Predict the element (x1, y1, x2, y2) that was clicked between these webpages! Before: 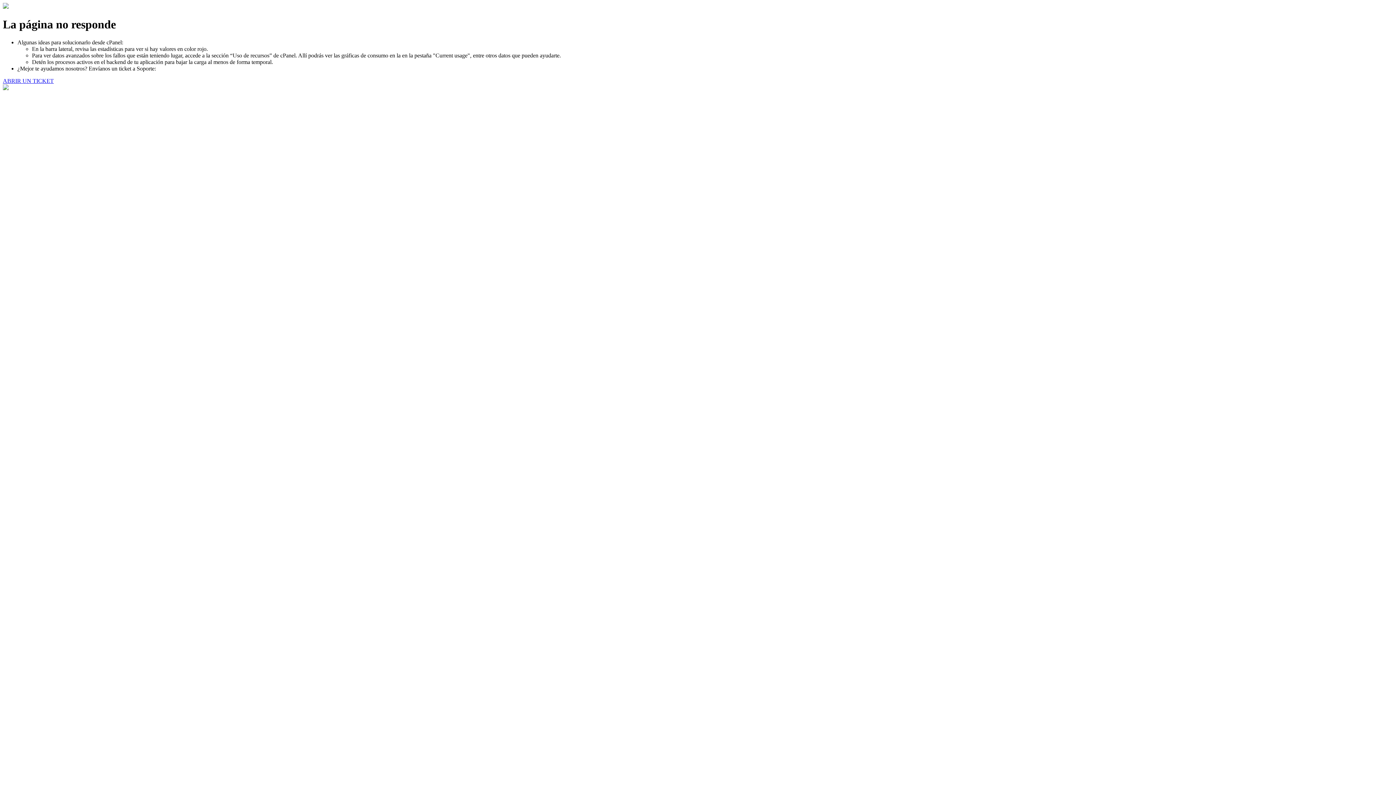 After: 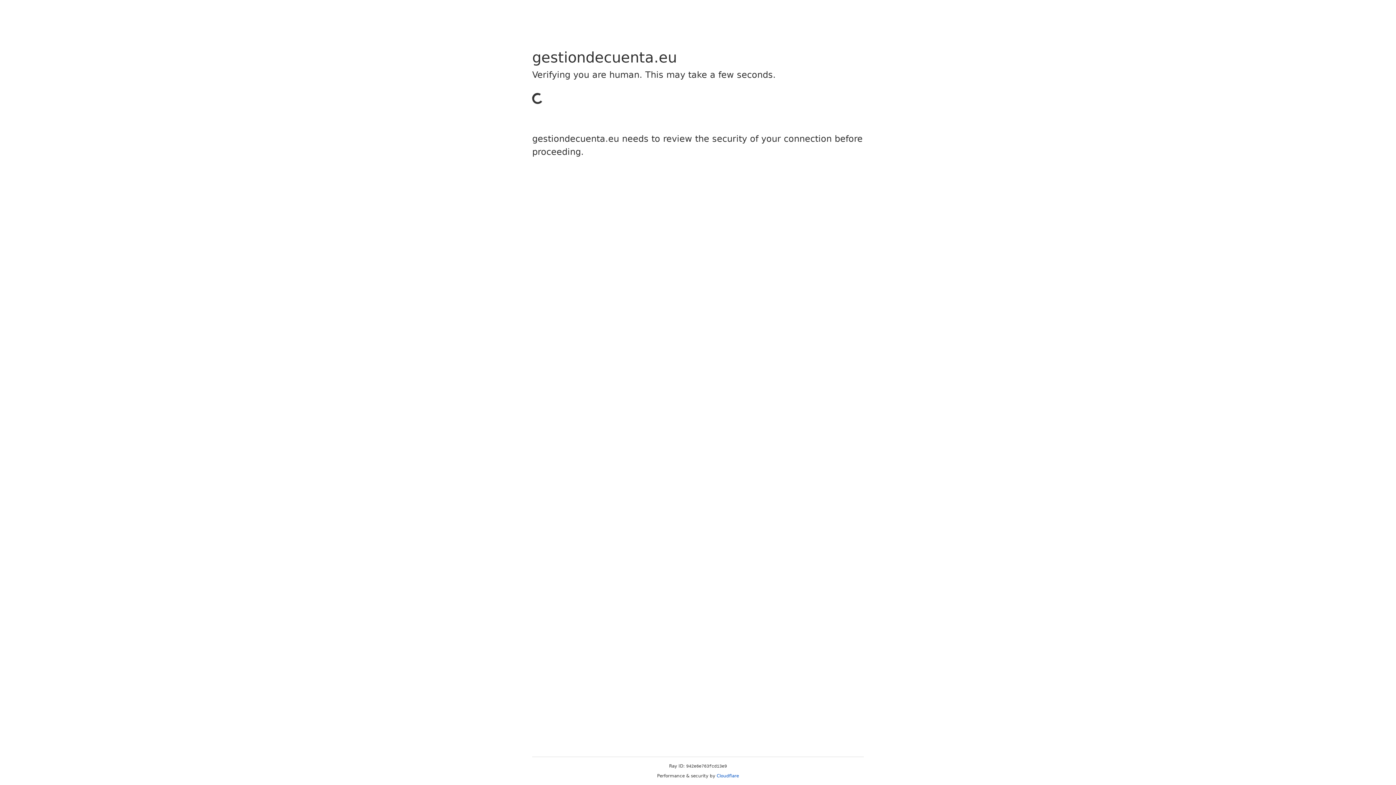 Action: label: ABRIR UN TICKET bbox: (2, 77, 53, 83)